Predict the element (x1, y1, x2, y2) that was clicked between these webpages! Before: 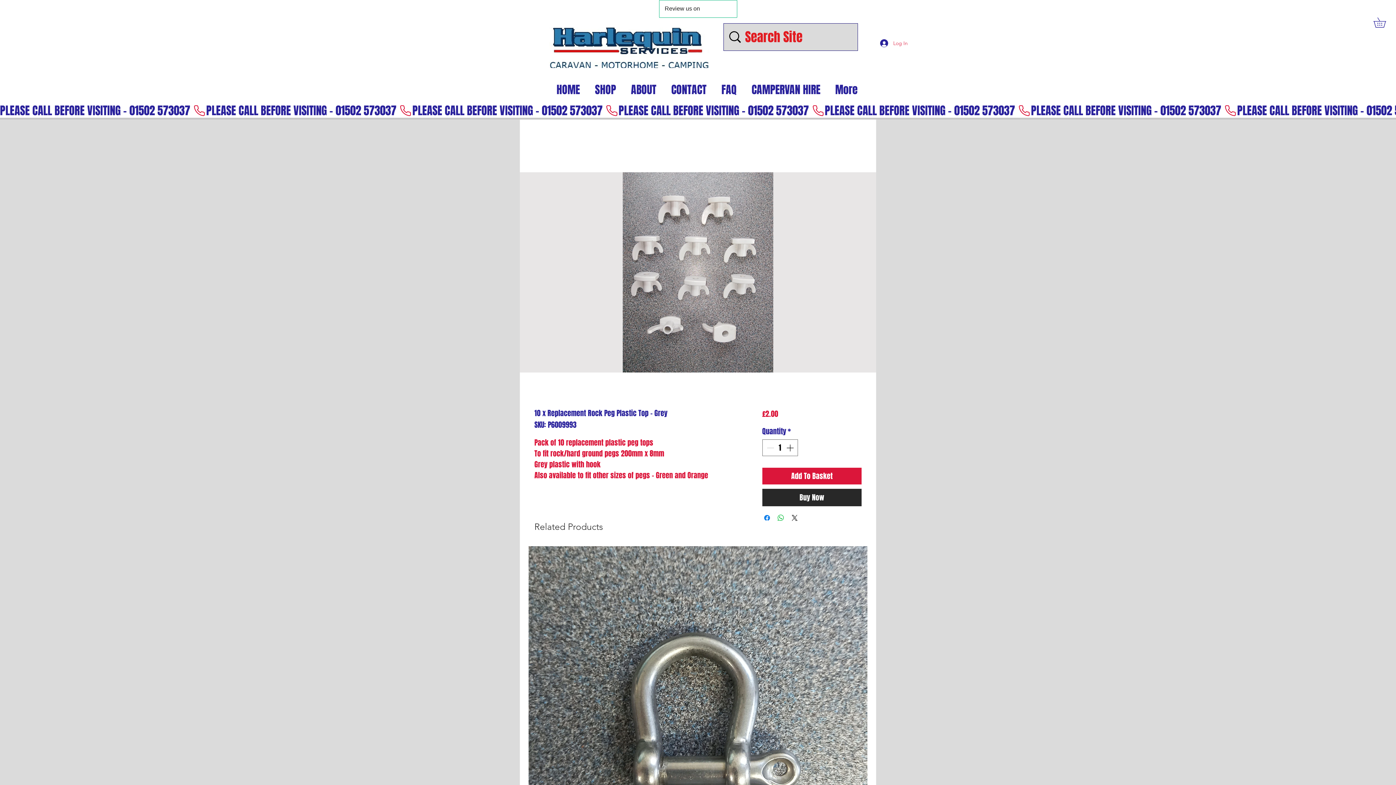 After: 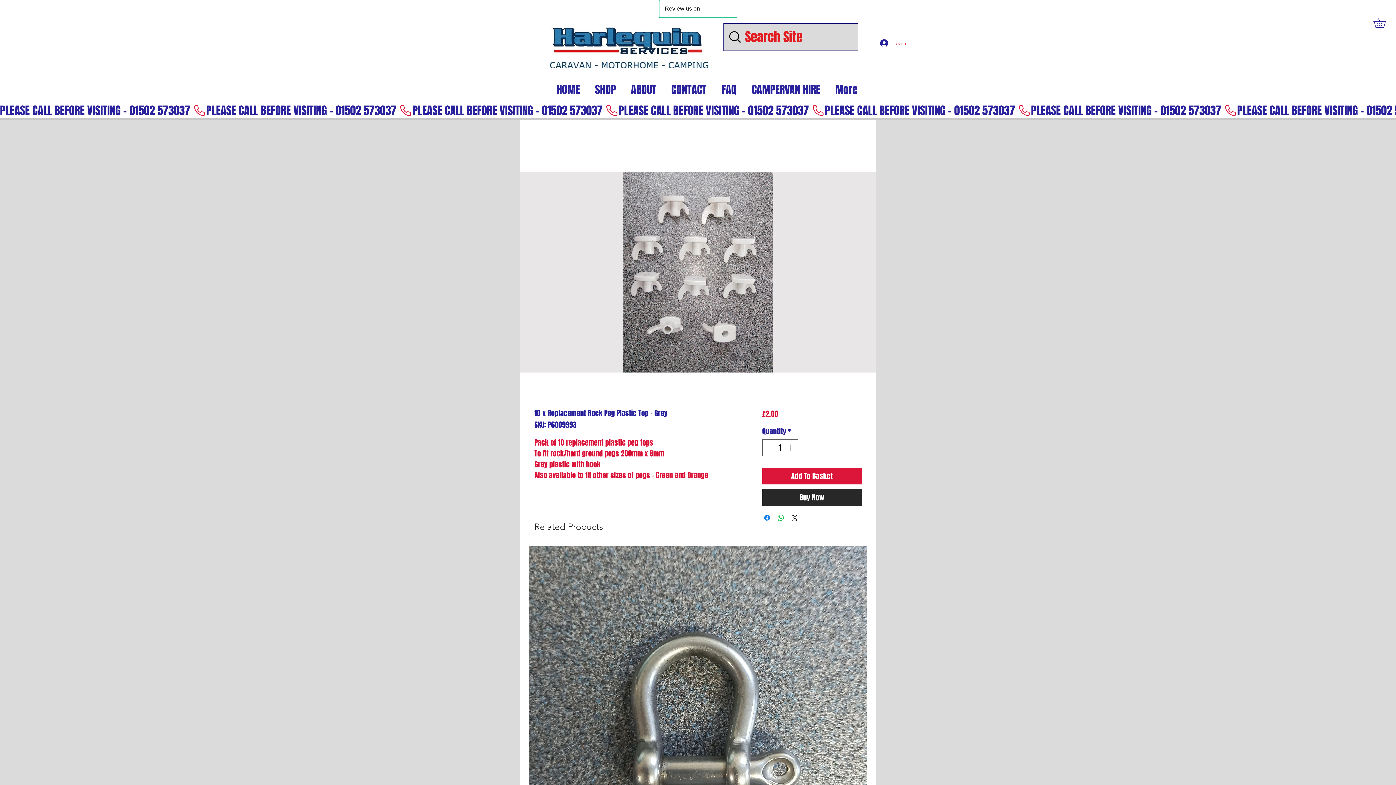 Action: bbox: (520, 172, 876, 372)